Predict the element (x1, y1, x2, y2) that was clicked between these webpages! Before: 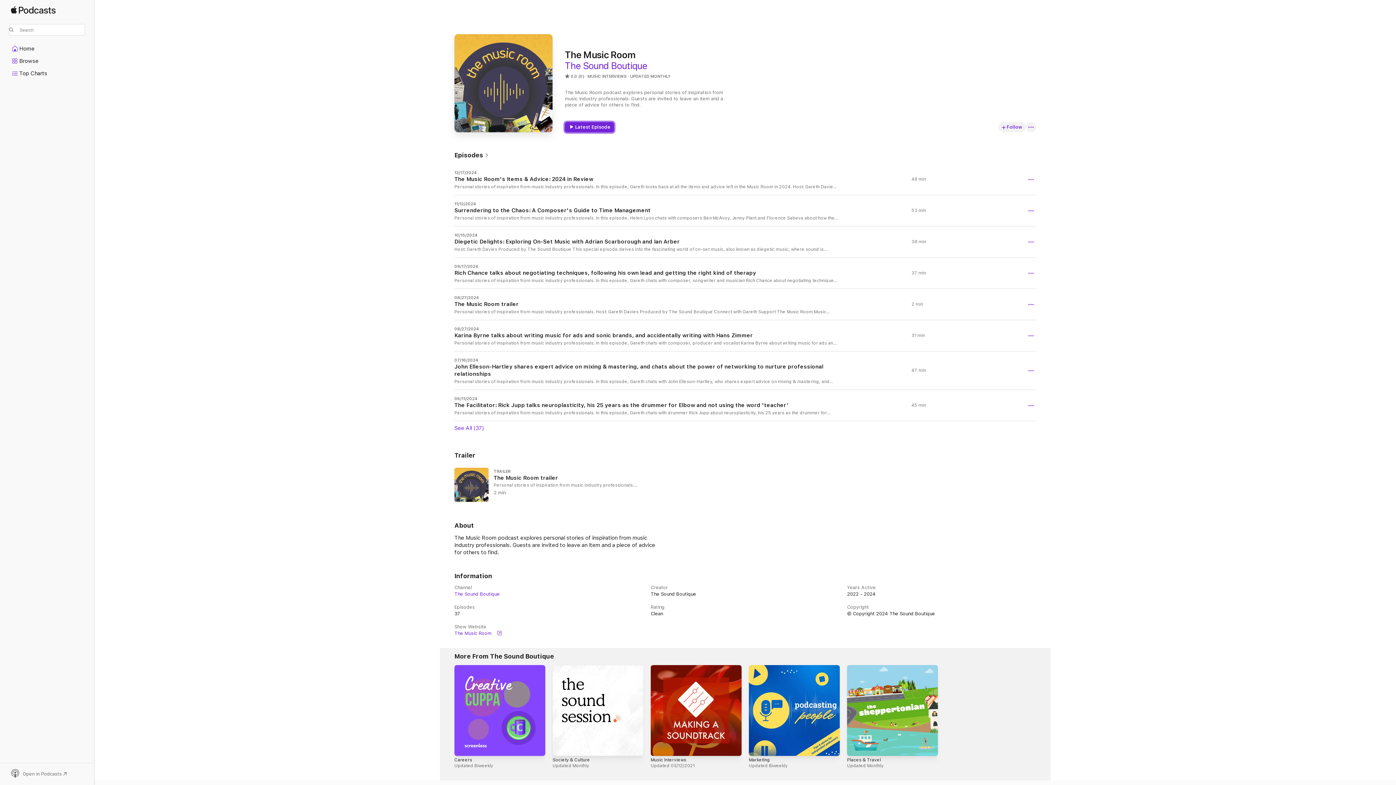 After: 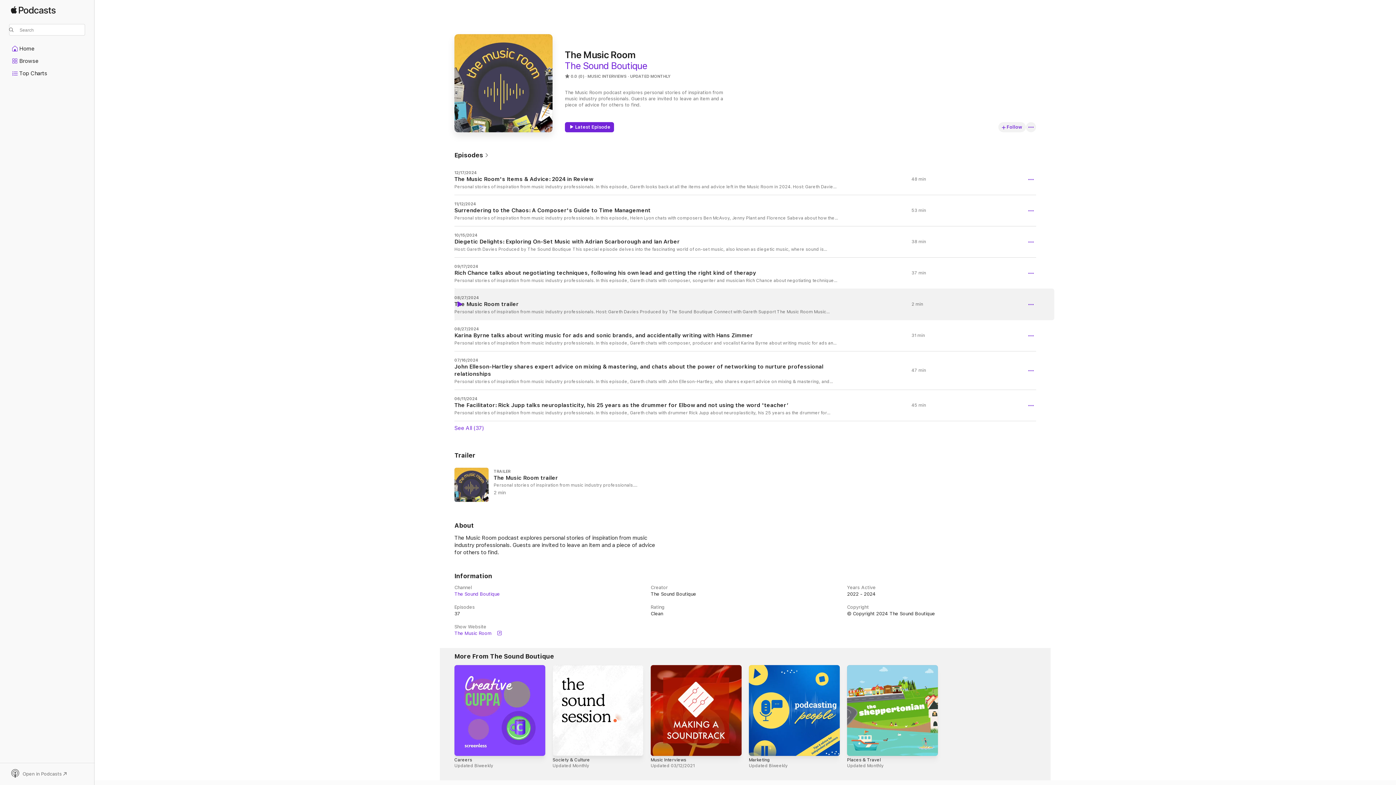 Action: bbox: (456, 301, 462, 307) label: Play